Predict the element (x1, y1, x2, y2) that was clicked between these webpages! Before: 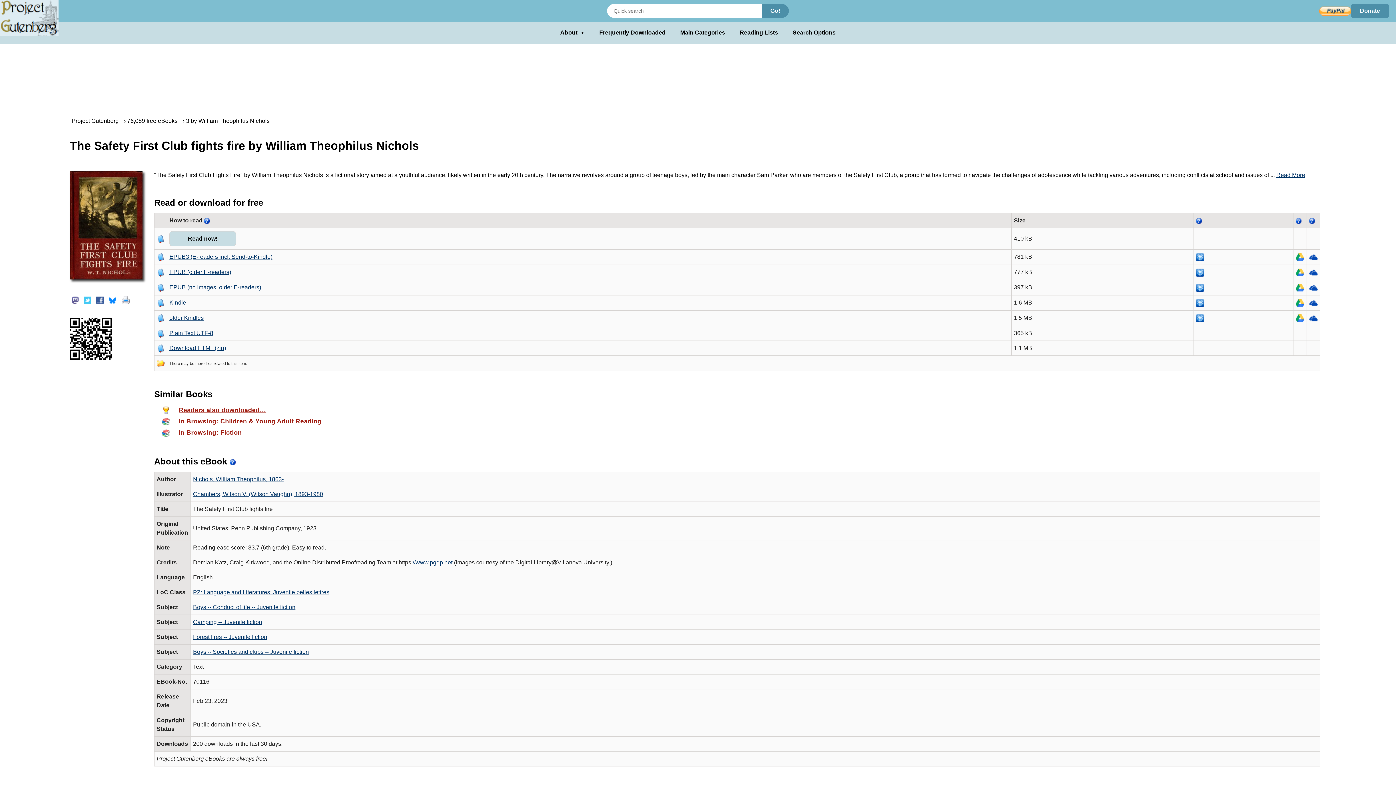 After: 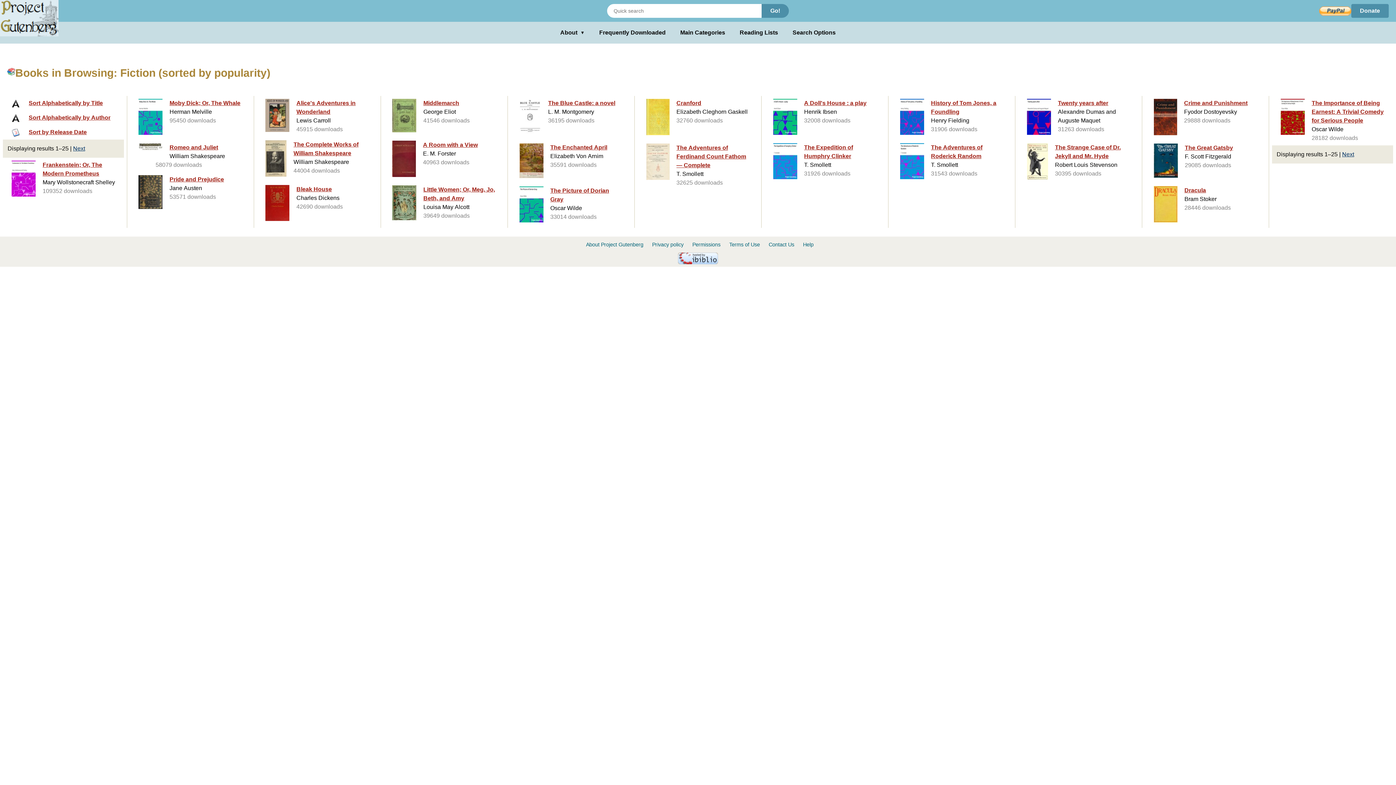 Action: bbox: (154, 427, 1320, 438) label: In Browsing: Fiction